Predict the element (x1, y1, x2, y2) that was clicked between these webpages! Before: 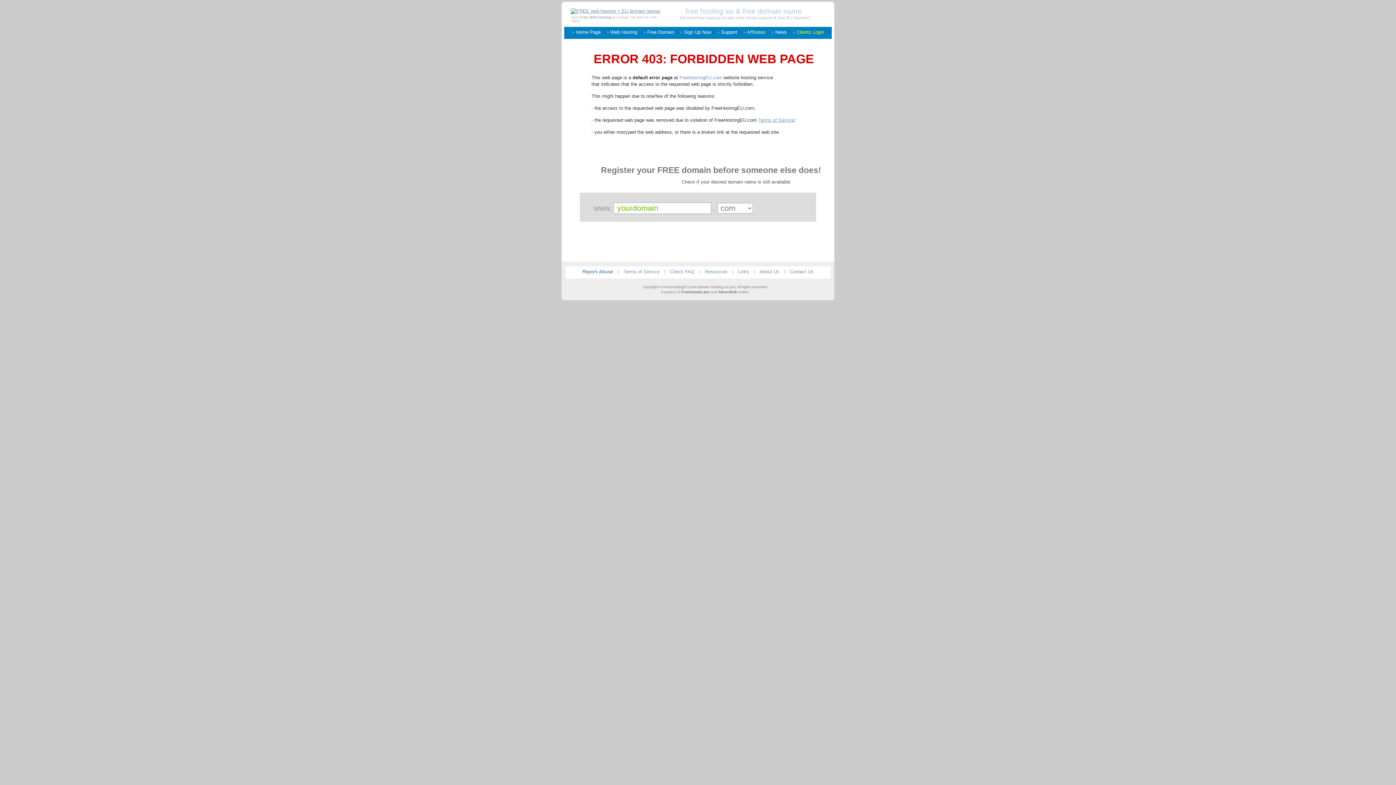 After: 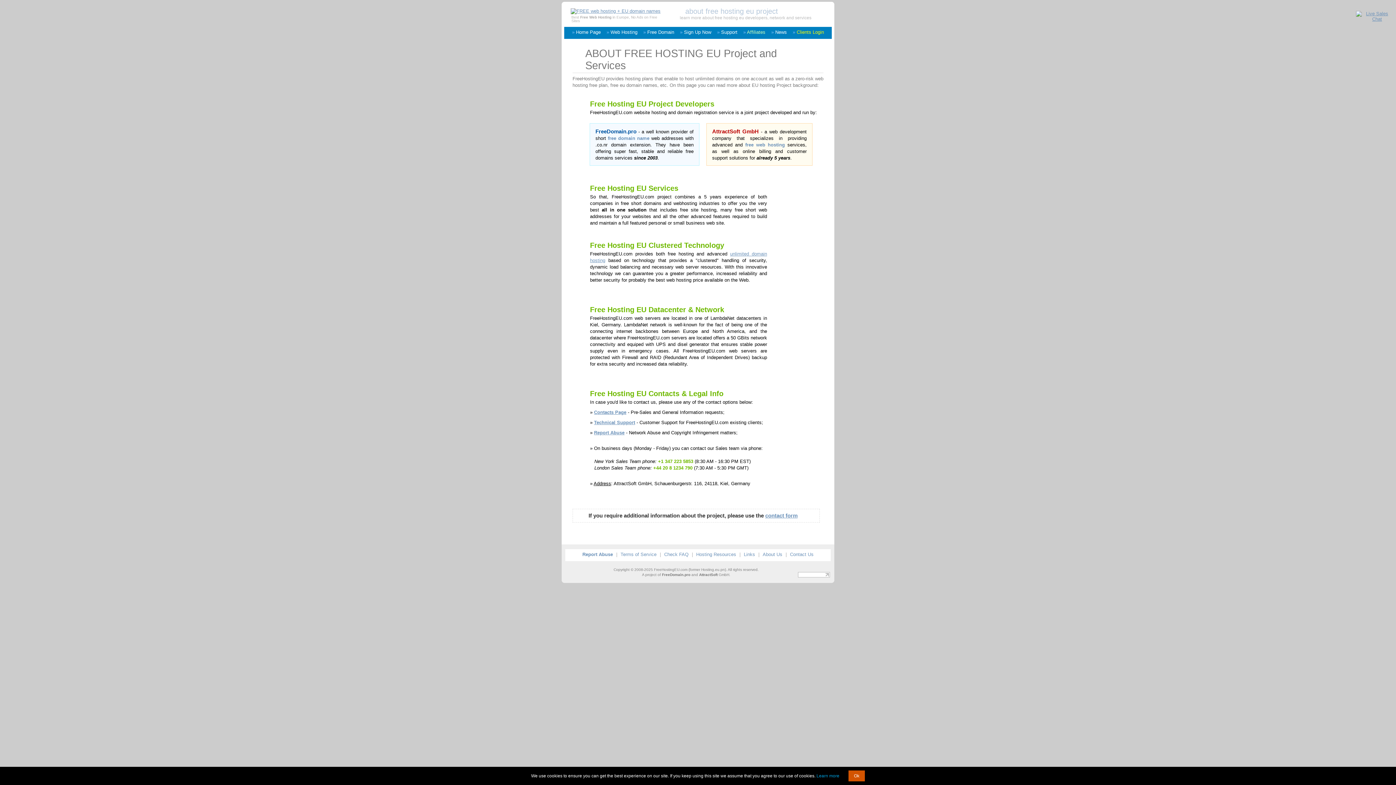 Action: label: About Us bbox: (760, 269, 779, 274)